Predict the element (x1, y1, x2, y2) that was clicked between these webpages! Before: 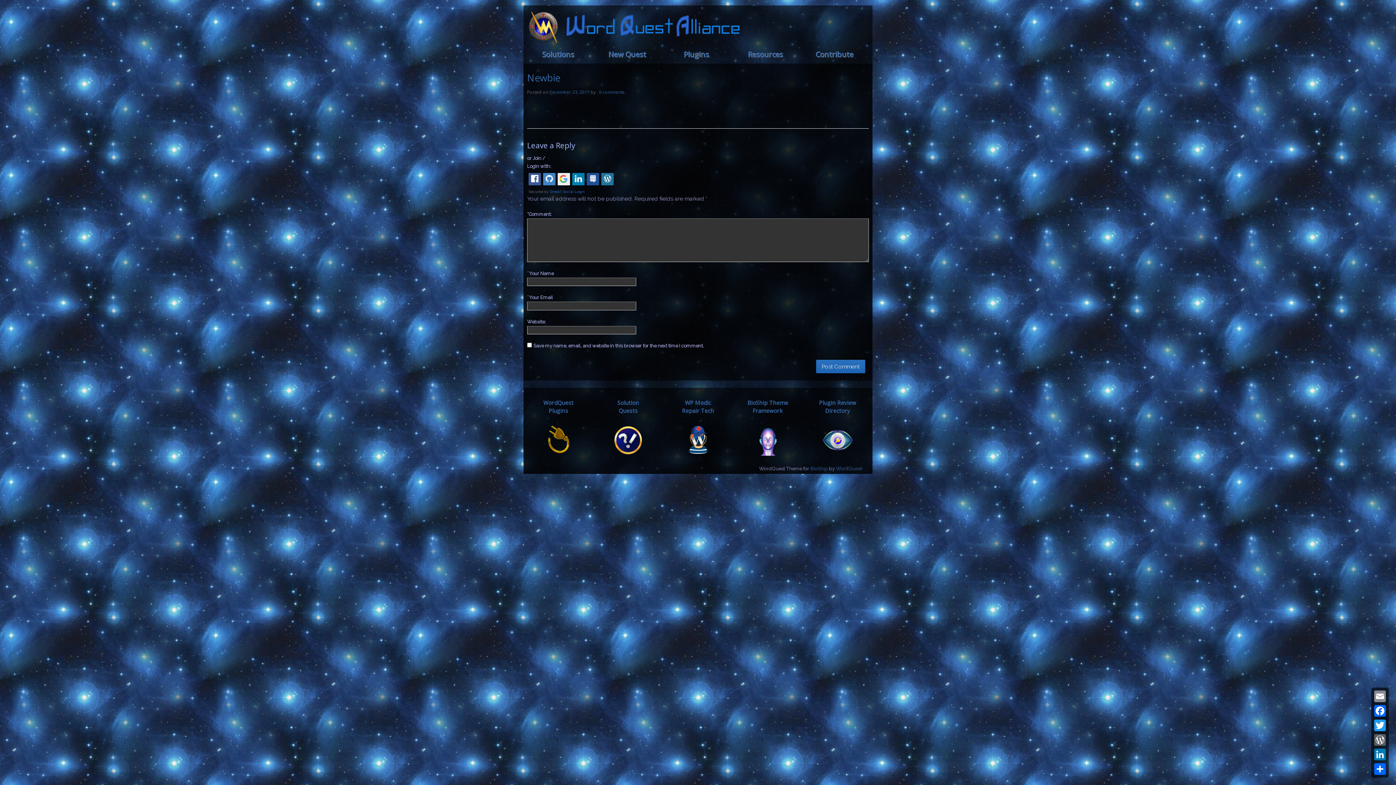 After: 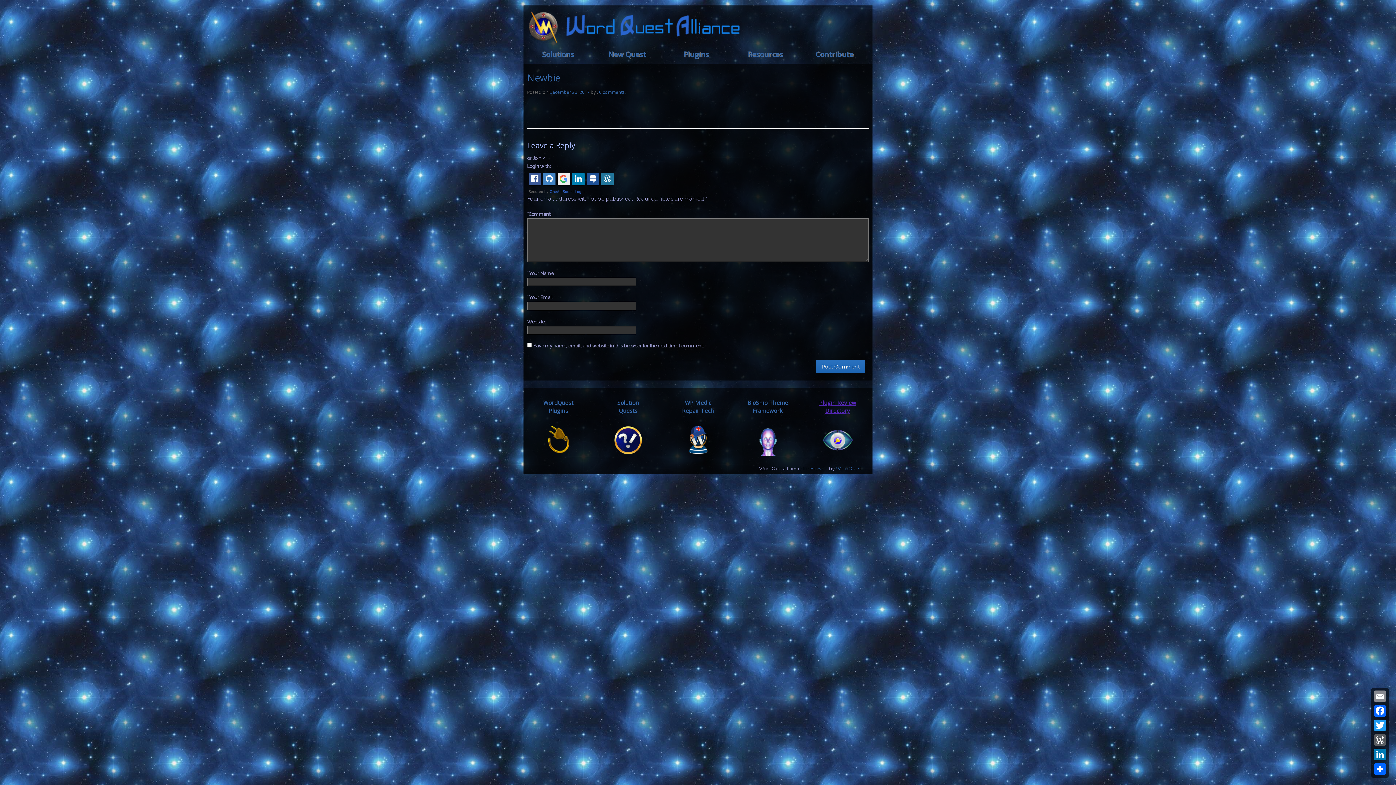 Action: bbox: (819, 399, 856, 414) label: Plugin Review
Directory